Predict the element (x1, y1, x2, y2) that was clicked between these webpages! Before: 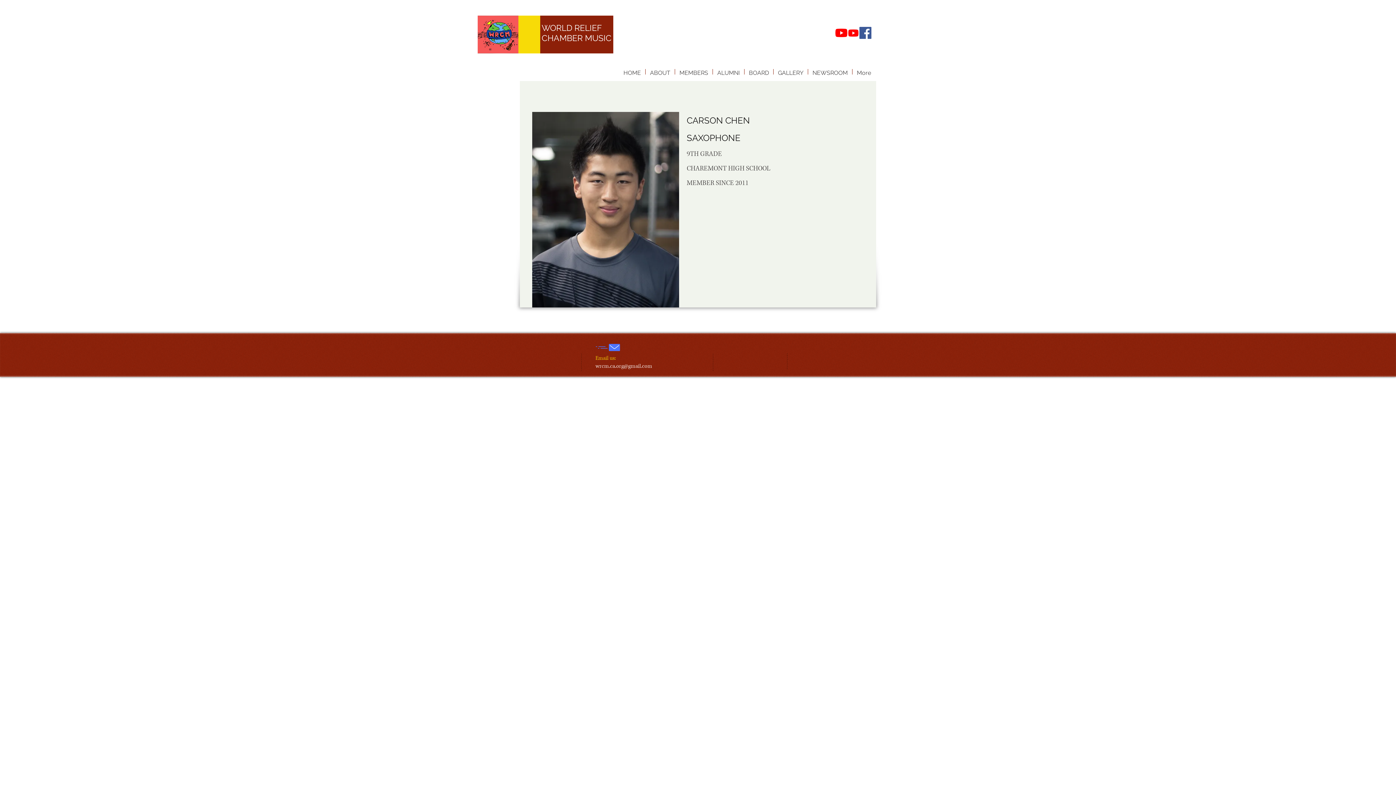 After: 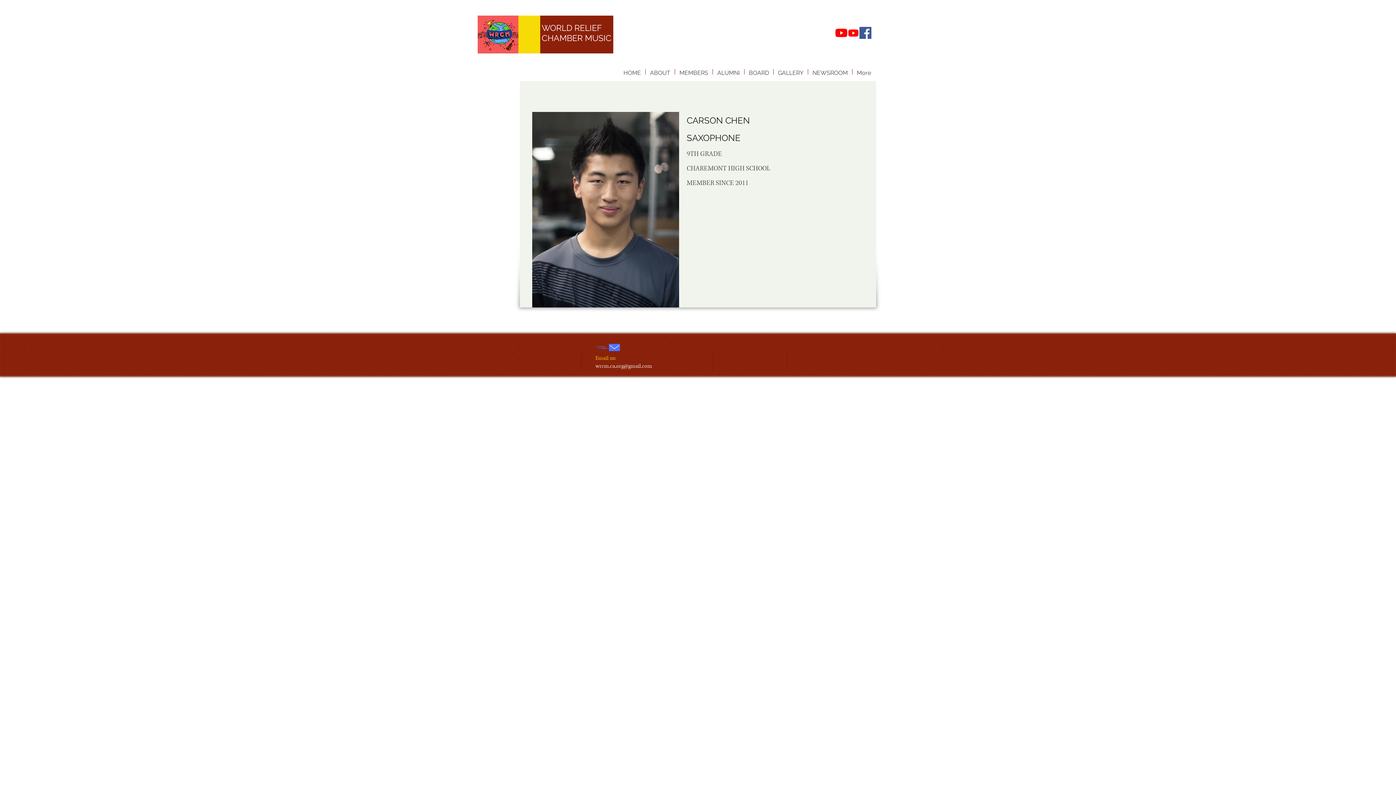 Action: bbox: (847, 26, 859, 38) label: Youtube